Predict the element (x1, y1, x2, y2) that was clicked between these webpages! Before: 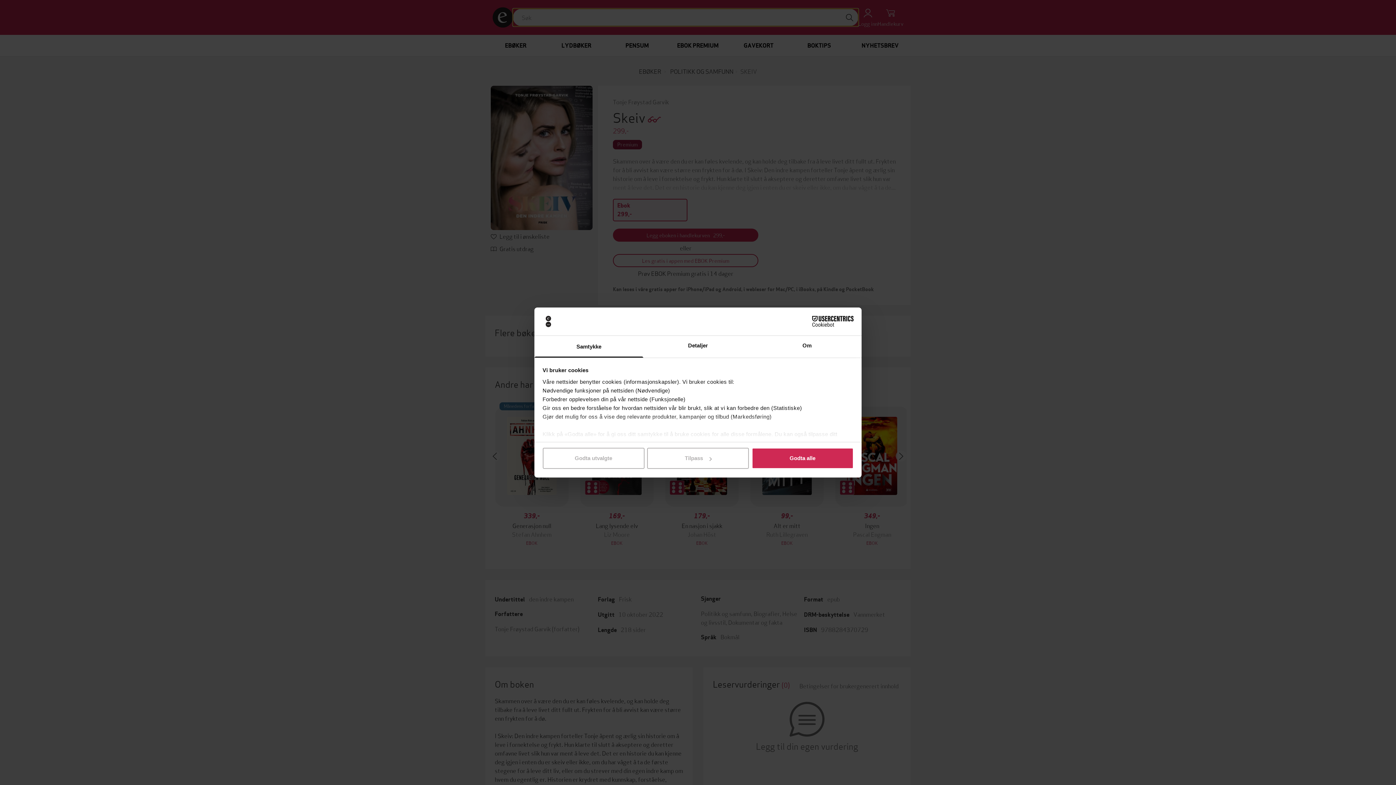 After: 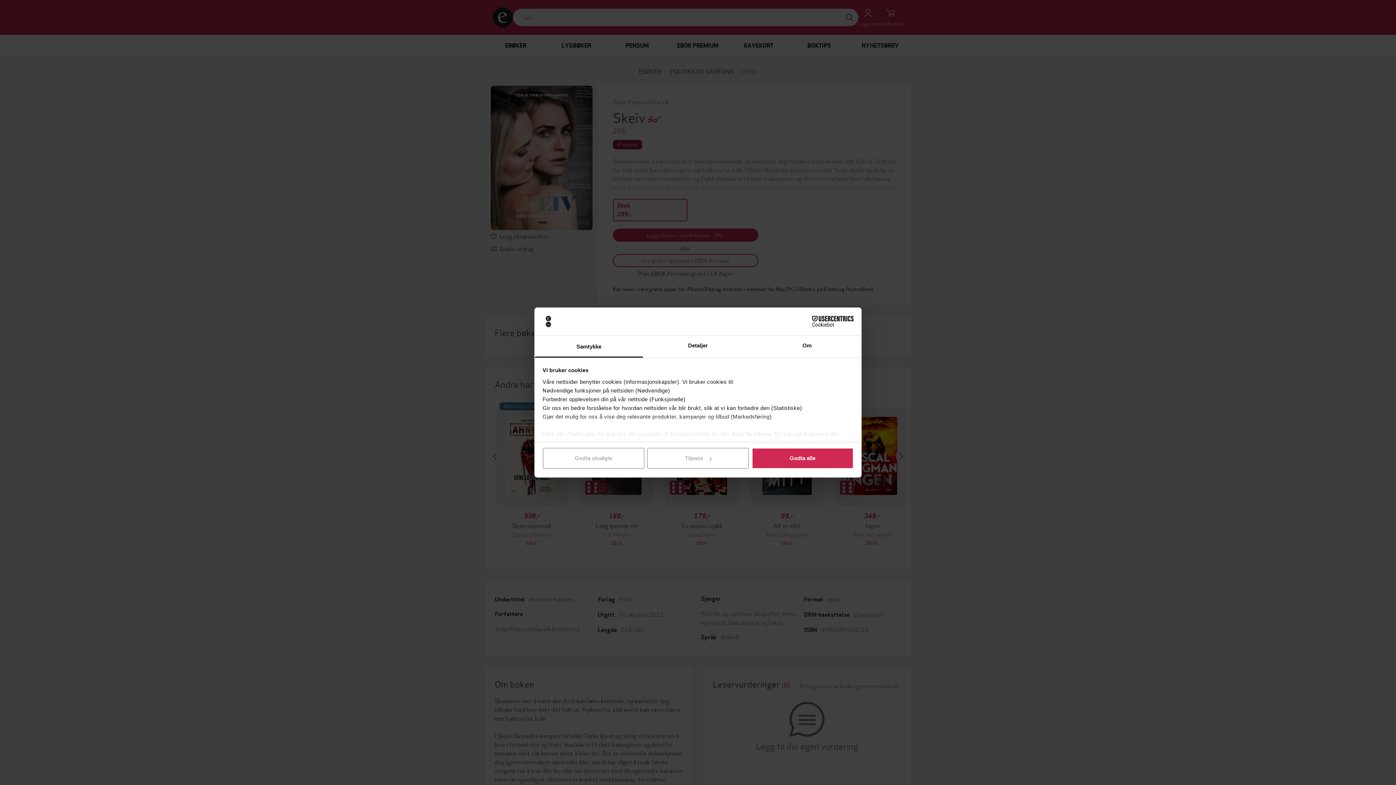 Action: bbox: (790, 316, 853, 327) label: Cookiebot - opens in a new window